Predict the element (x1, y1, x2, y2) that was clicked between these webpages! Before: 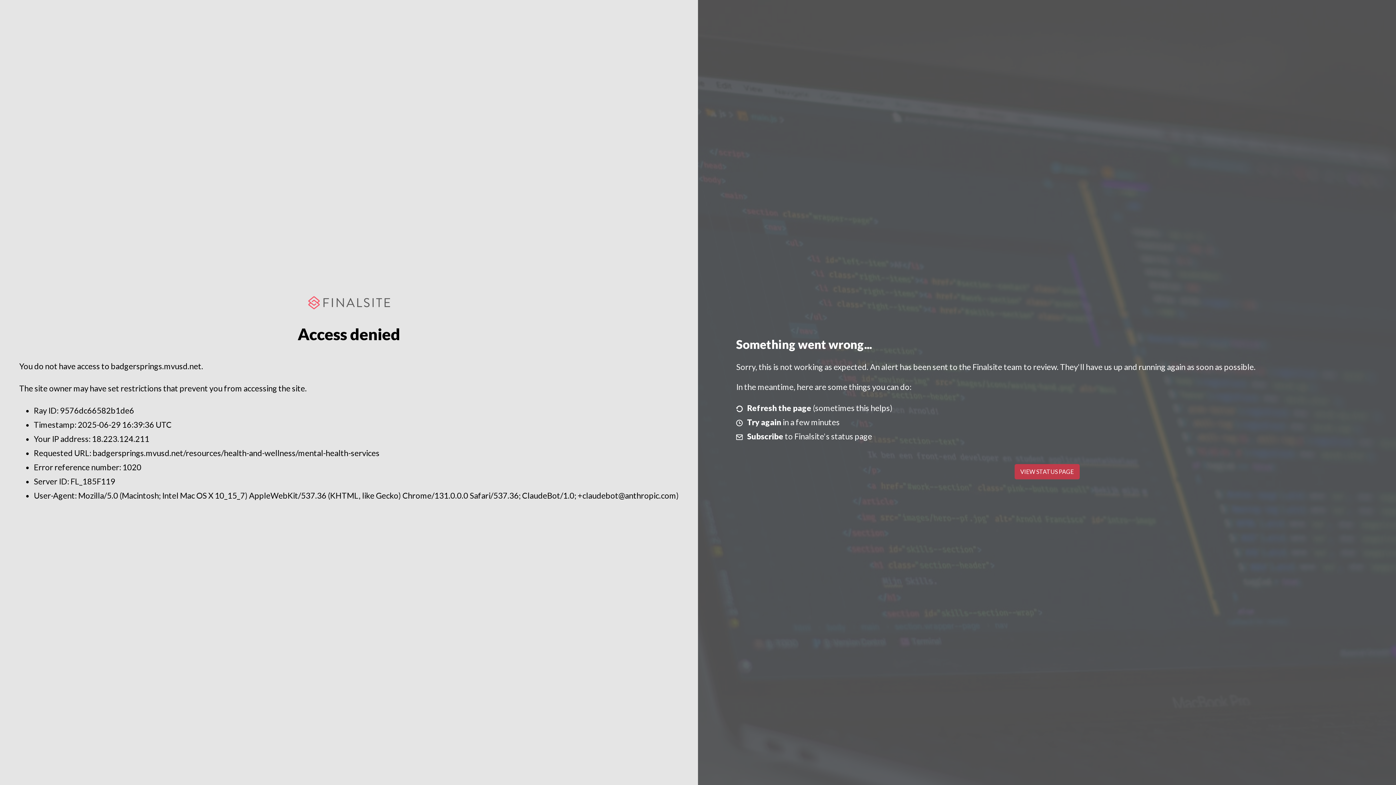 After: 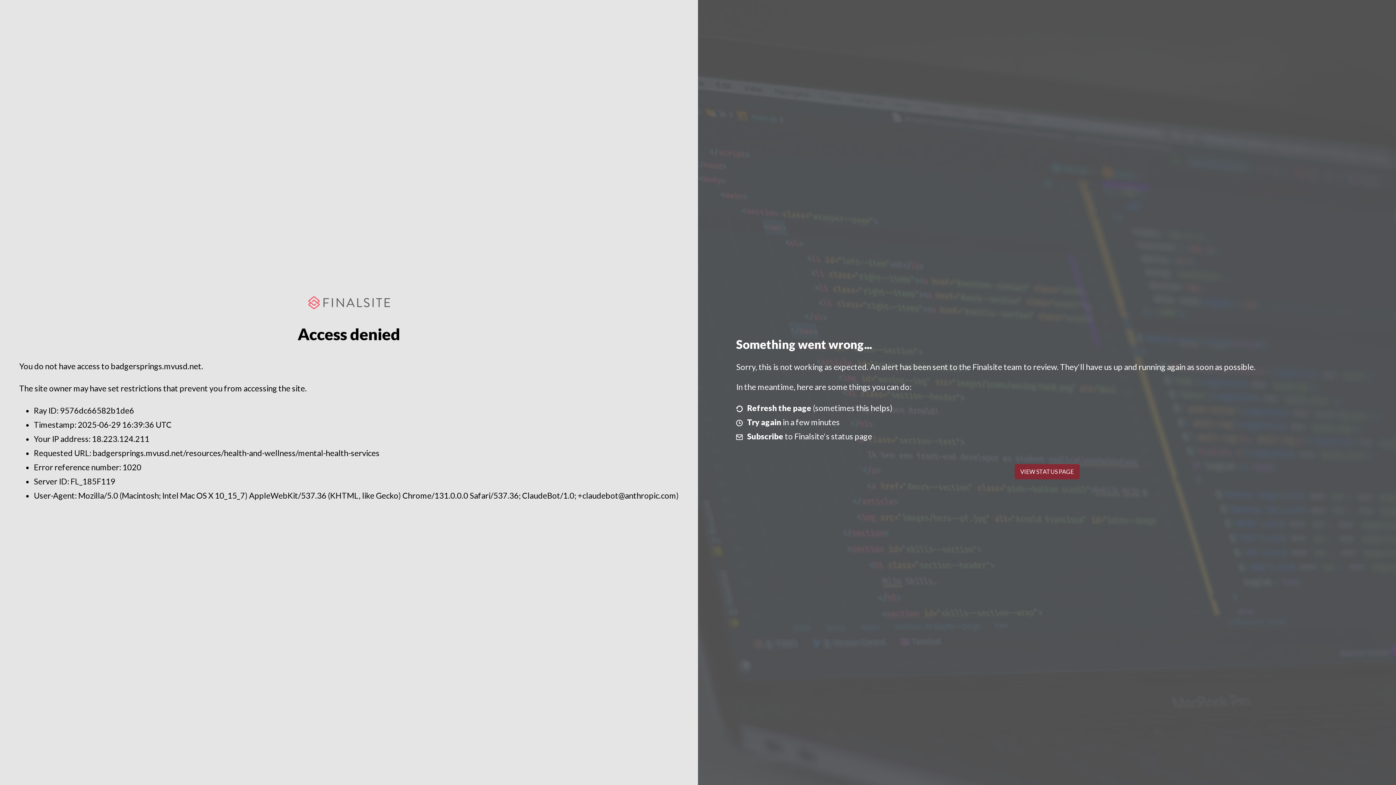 Action: label: VIEW STATUS PAGE bbox: (1014, 464, 1079, 479)